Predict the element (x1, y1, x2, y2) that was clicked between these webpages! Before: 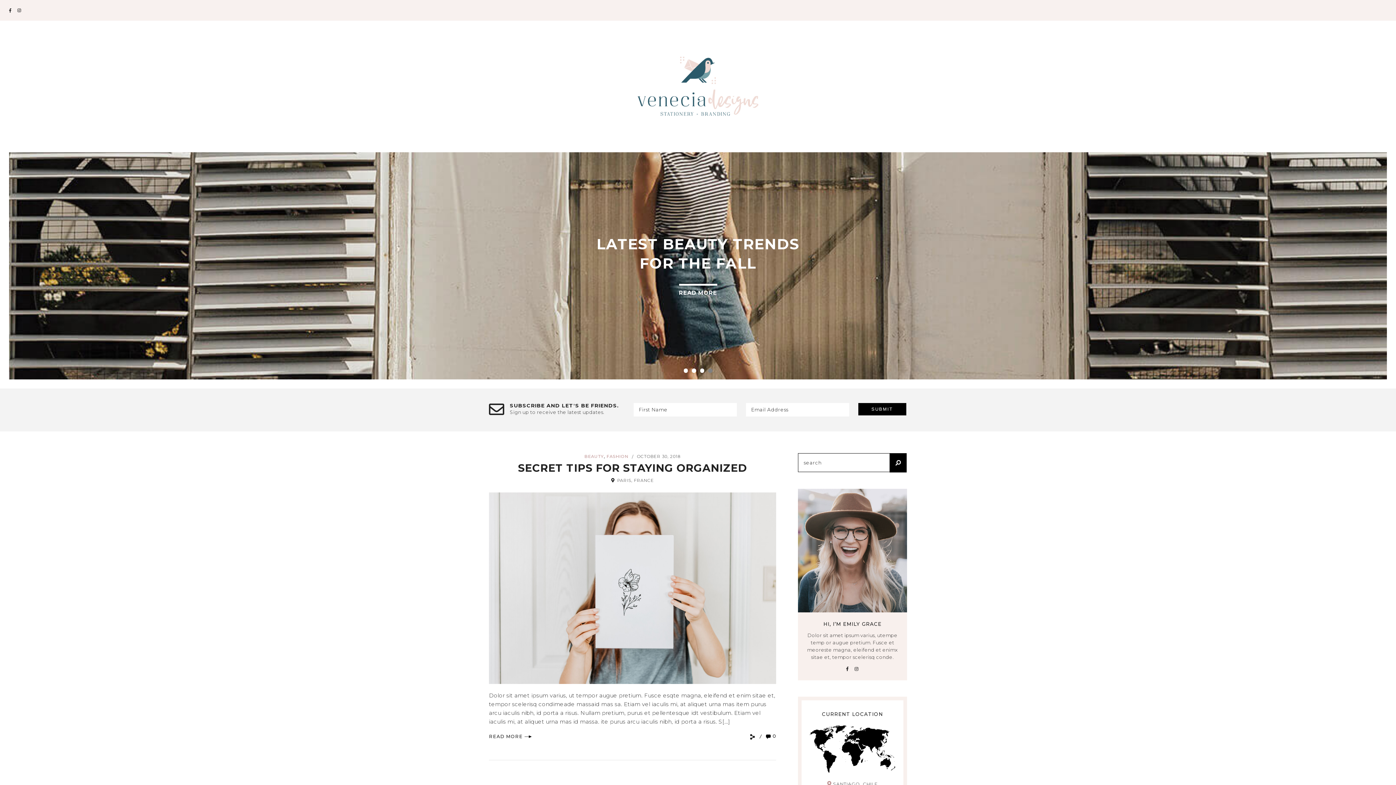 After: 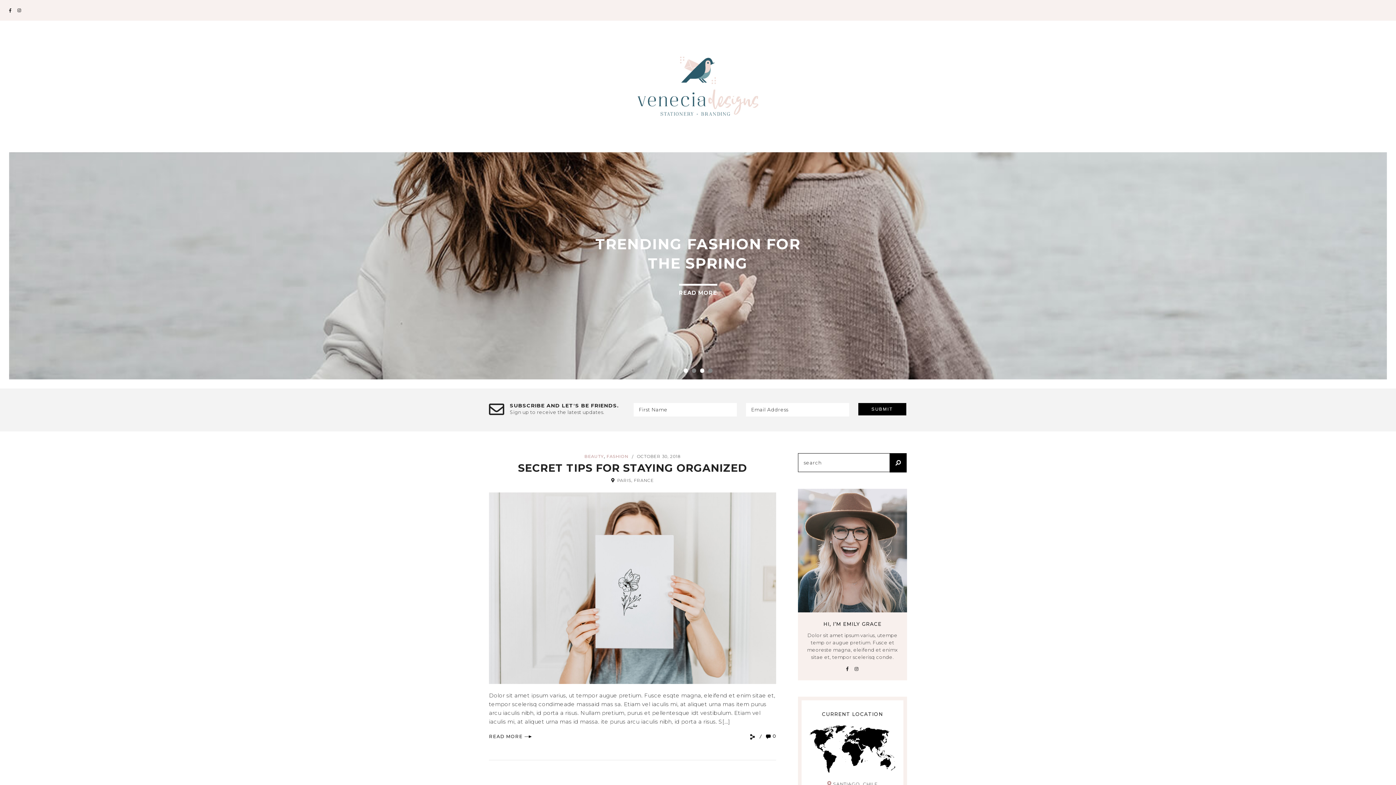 Action: label: 4 bbox: (708, 368, 712, 373)